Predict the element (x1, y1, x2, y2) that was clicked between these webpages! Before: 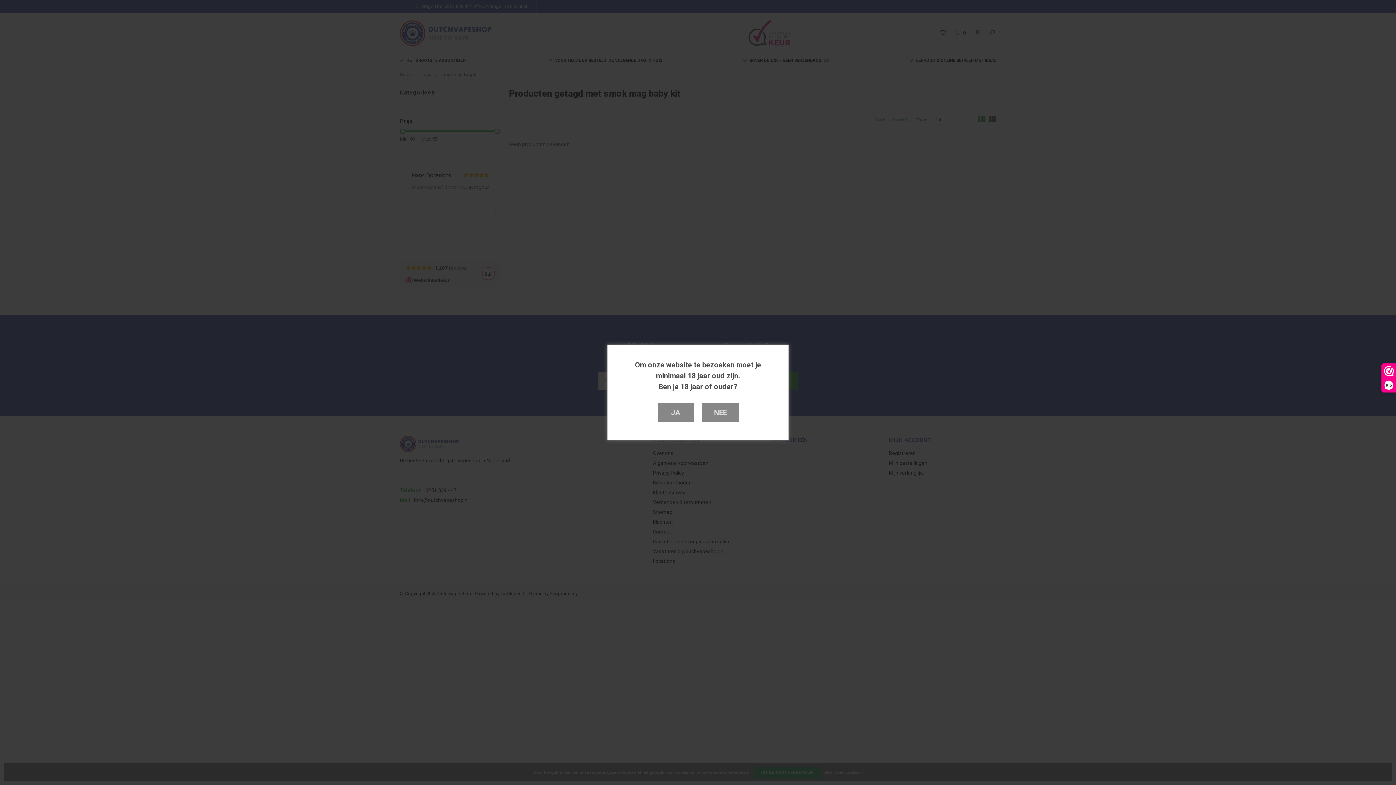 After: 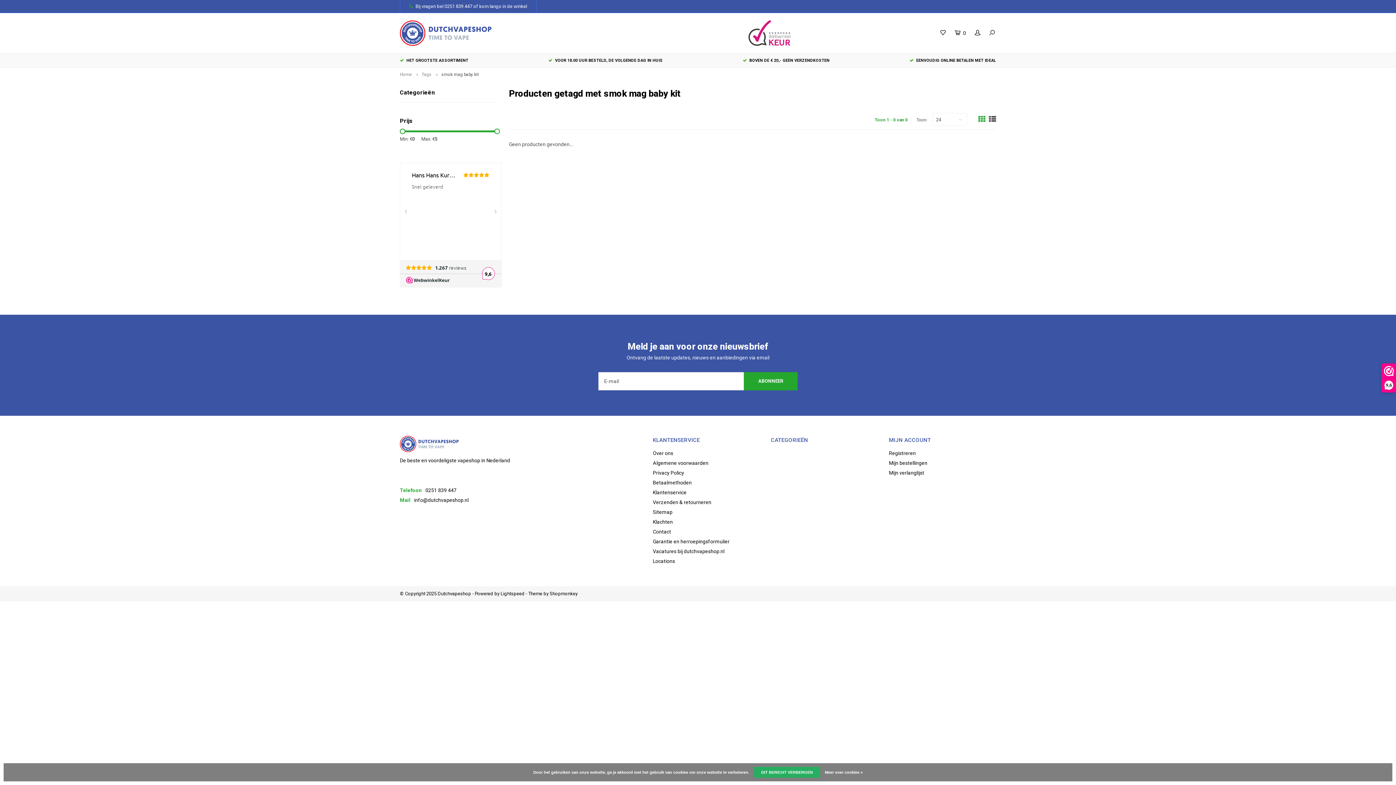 Action: bbox: (657, 403, 694, 422) label: JA